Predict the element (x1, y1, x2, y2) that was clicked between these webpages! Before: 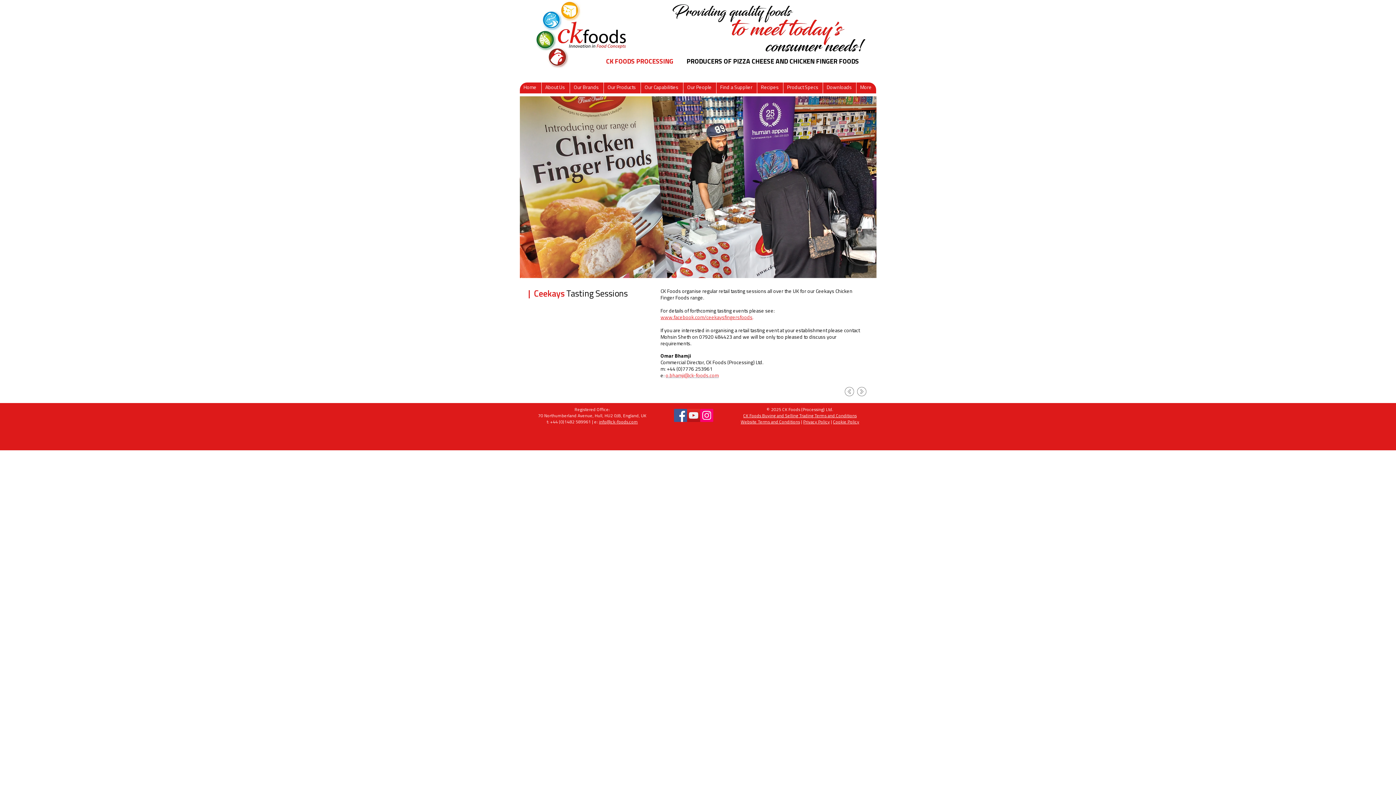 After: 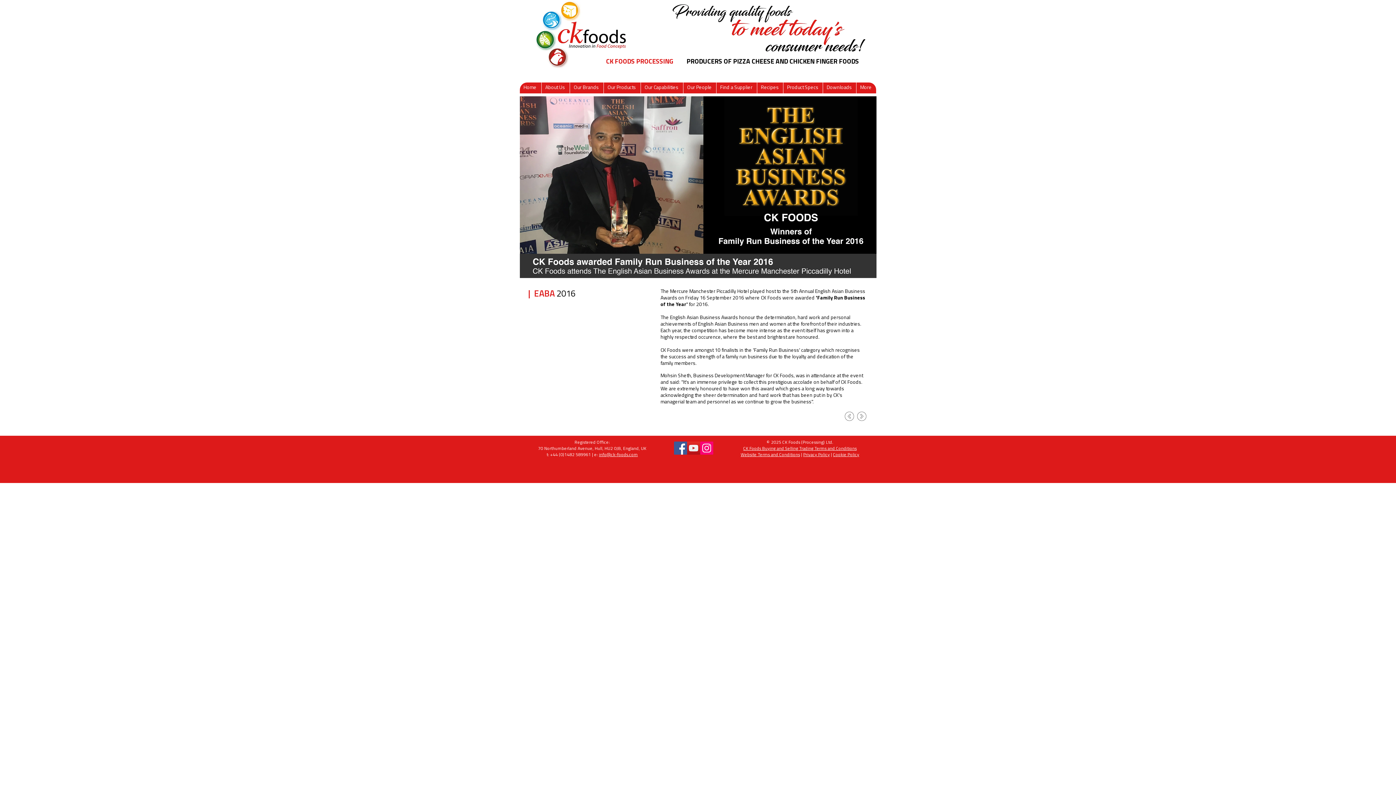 Action: bbox: (844, 387, 854, 396)